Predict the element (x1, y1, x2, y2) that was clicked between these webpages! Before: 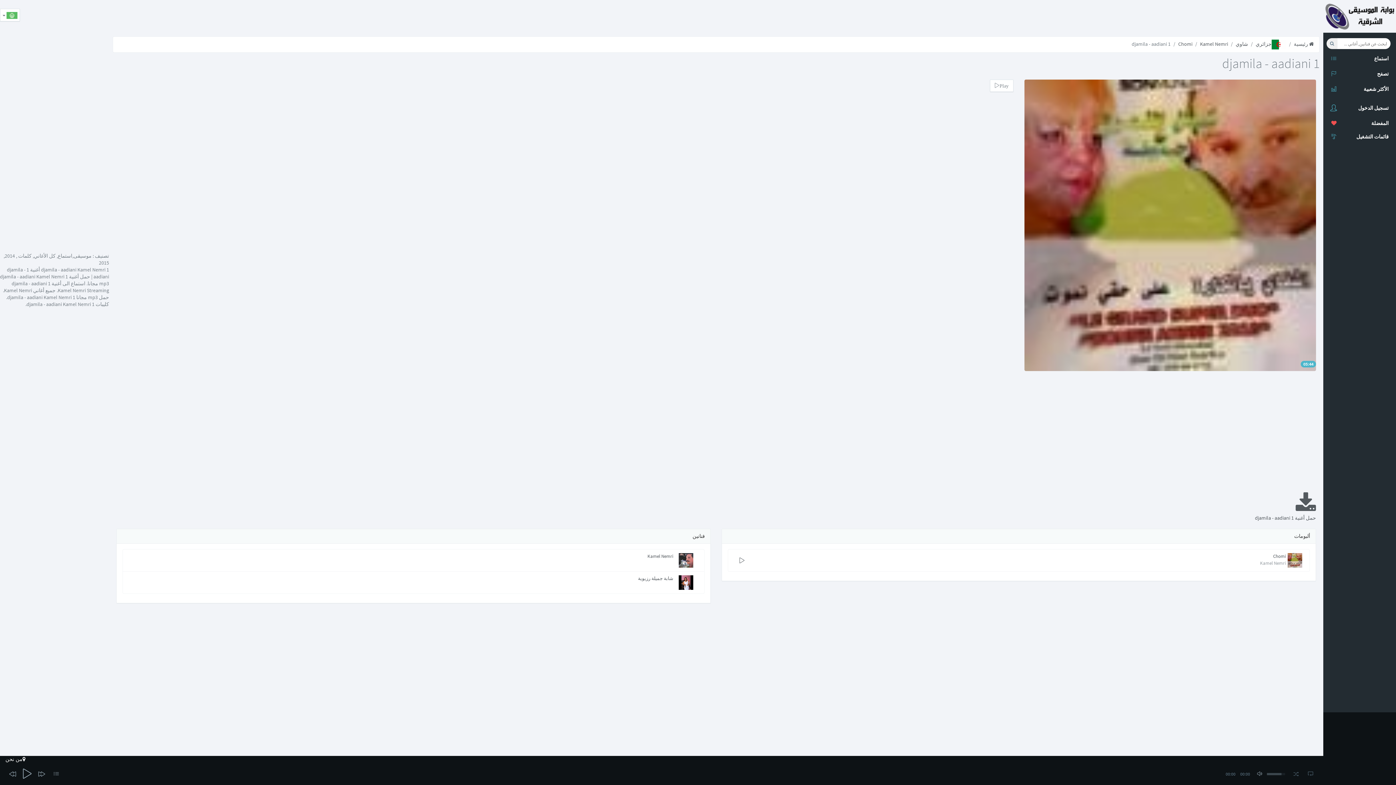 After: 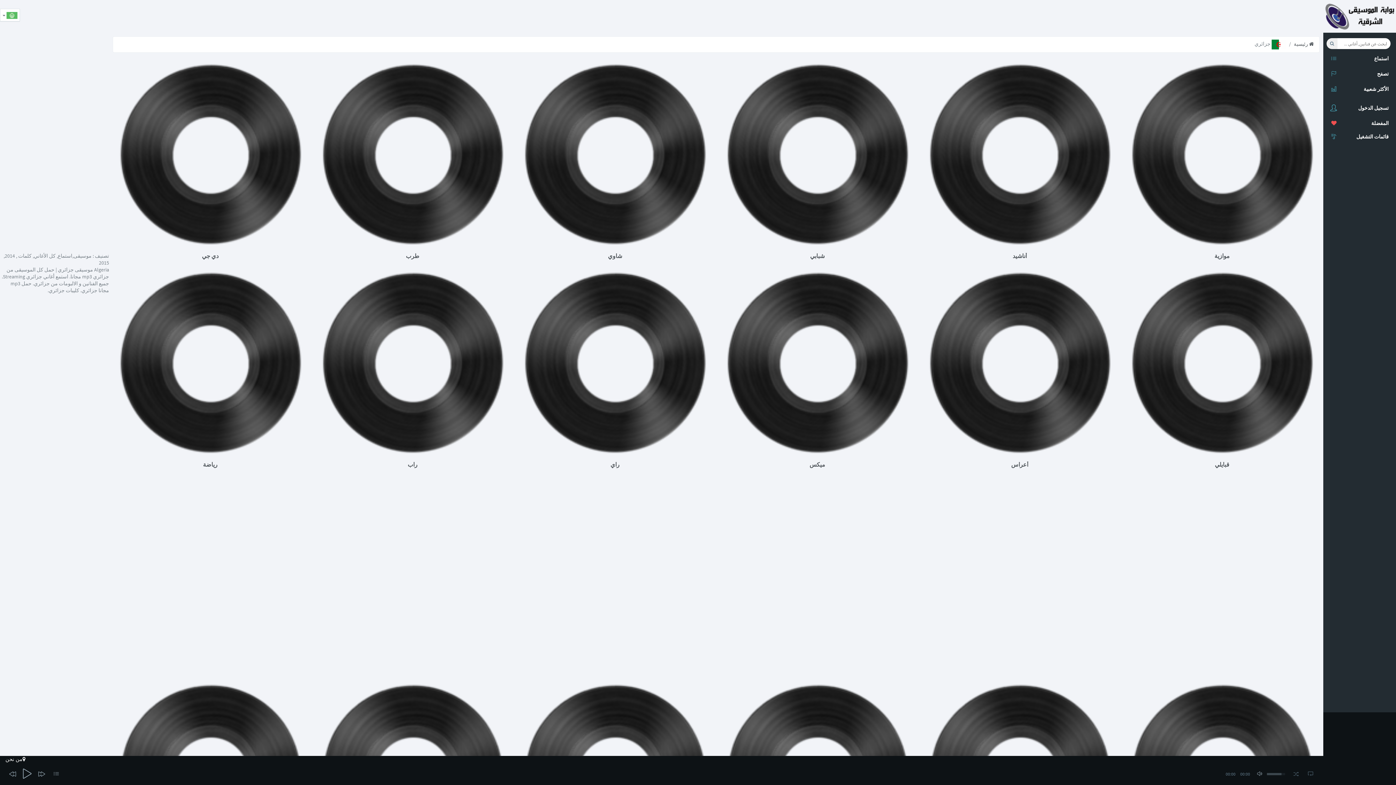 Action: label: جزائري bbox: (1256, 40, 1286, 47)